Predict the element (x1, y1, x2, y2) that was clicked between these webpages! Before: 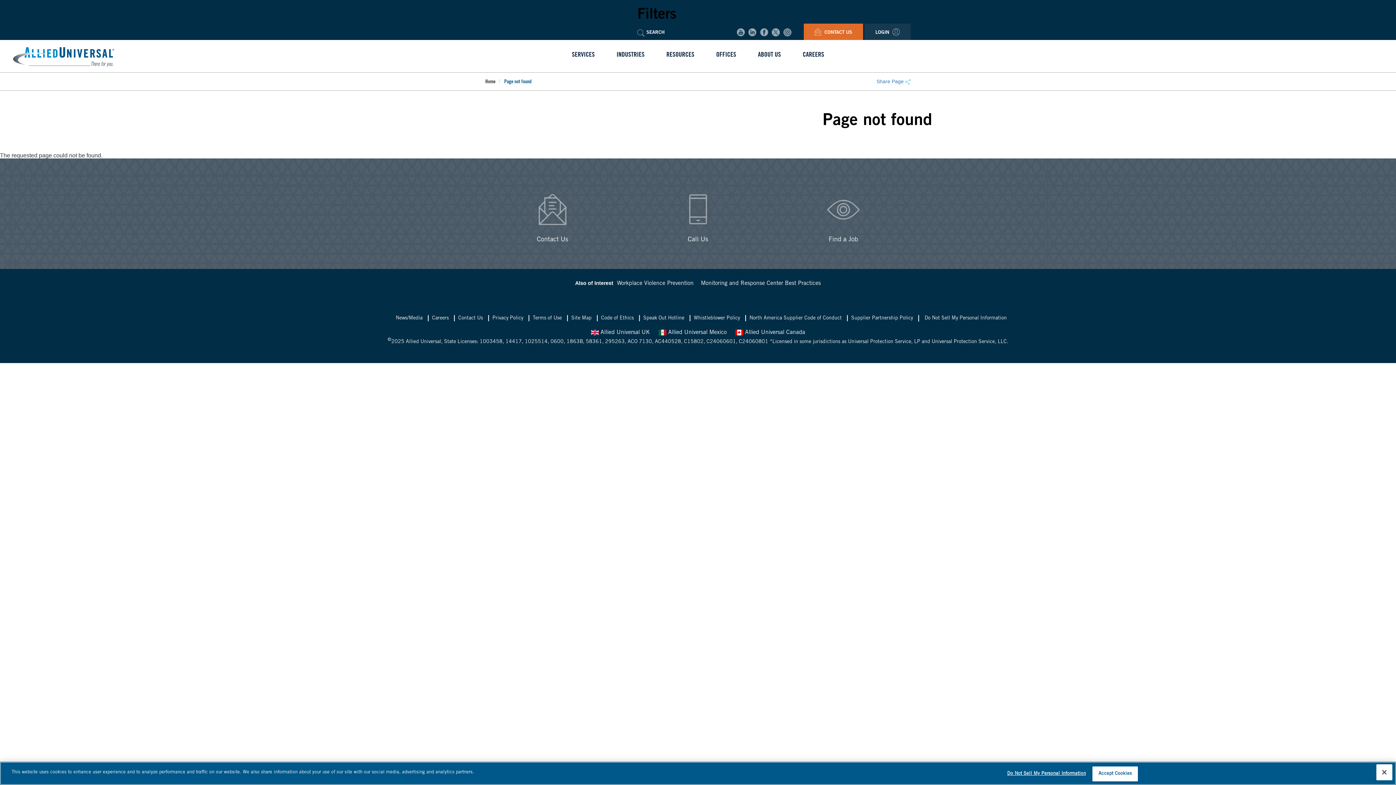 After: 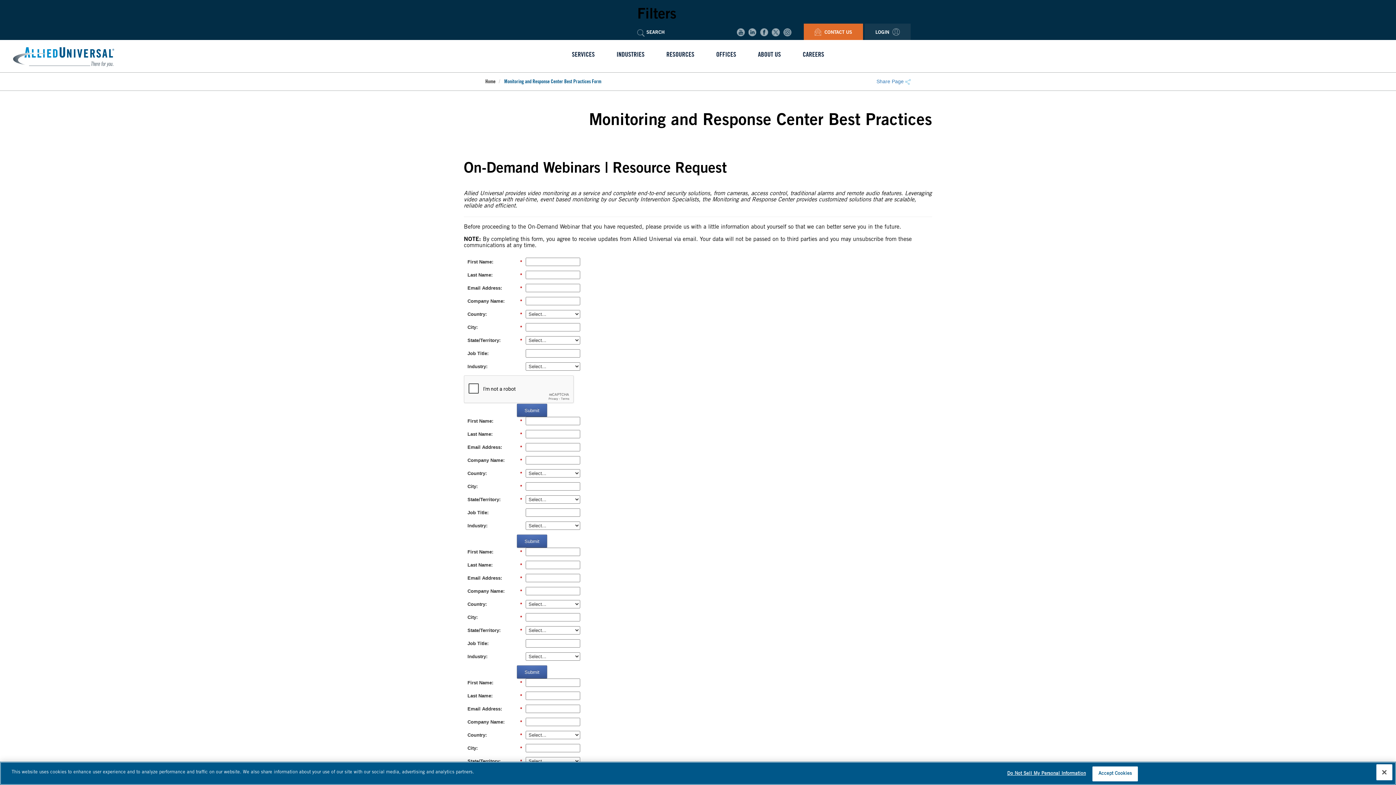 Action: label: Monitoring and Response Center Best Practices bbox: (701, 280, 821, 286)